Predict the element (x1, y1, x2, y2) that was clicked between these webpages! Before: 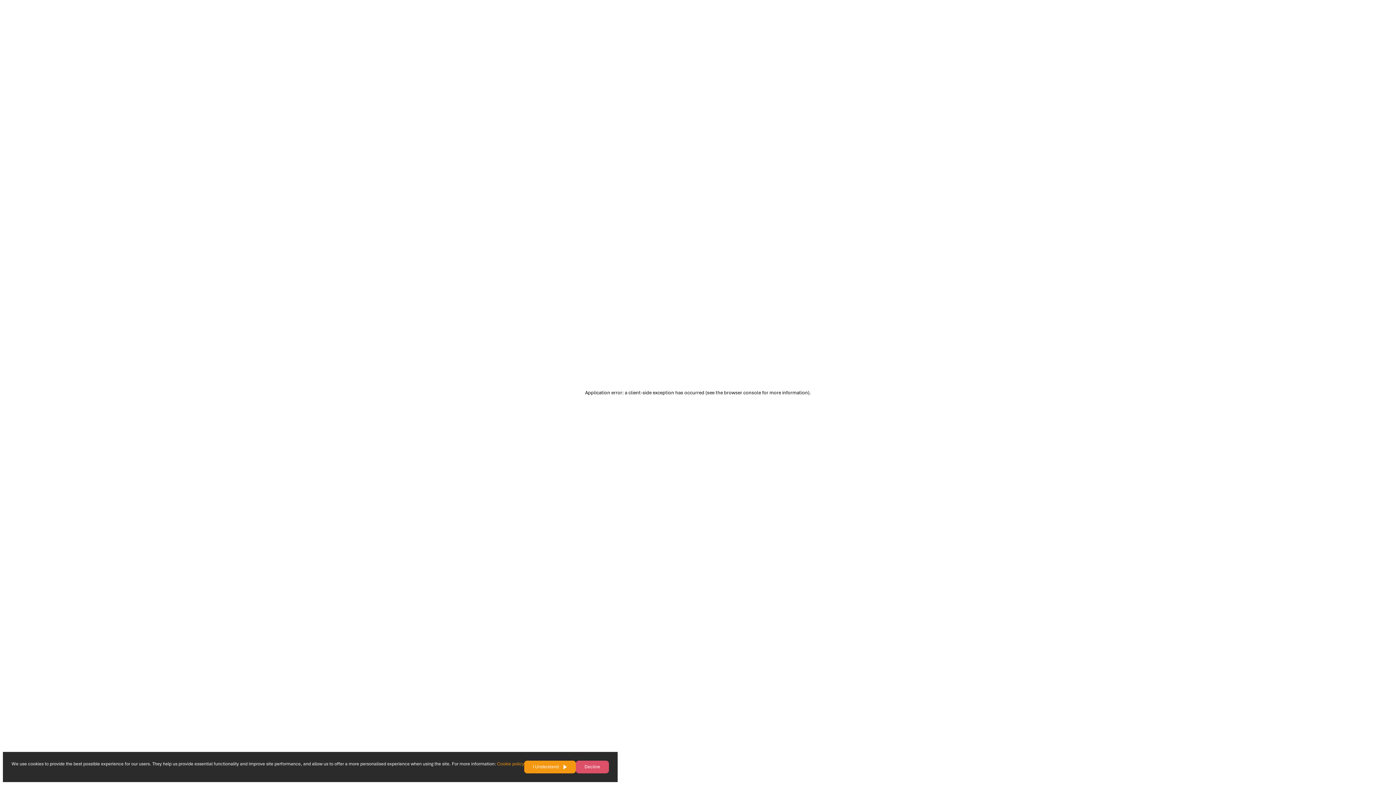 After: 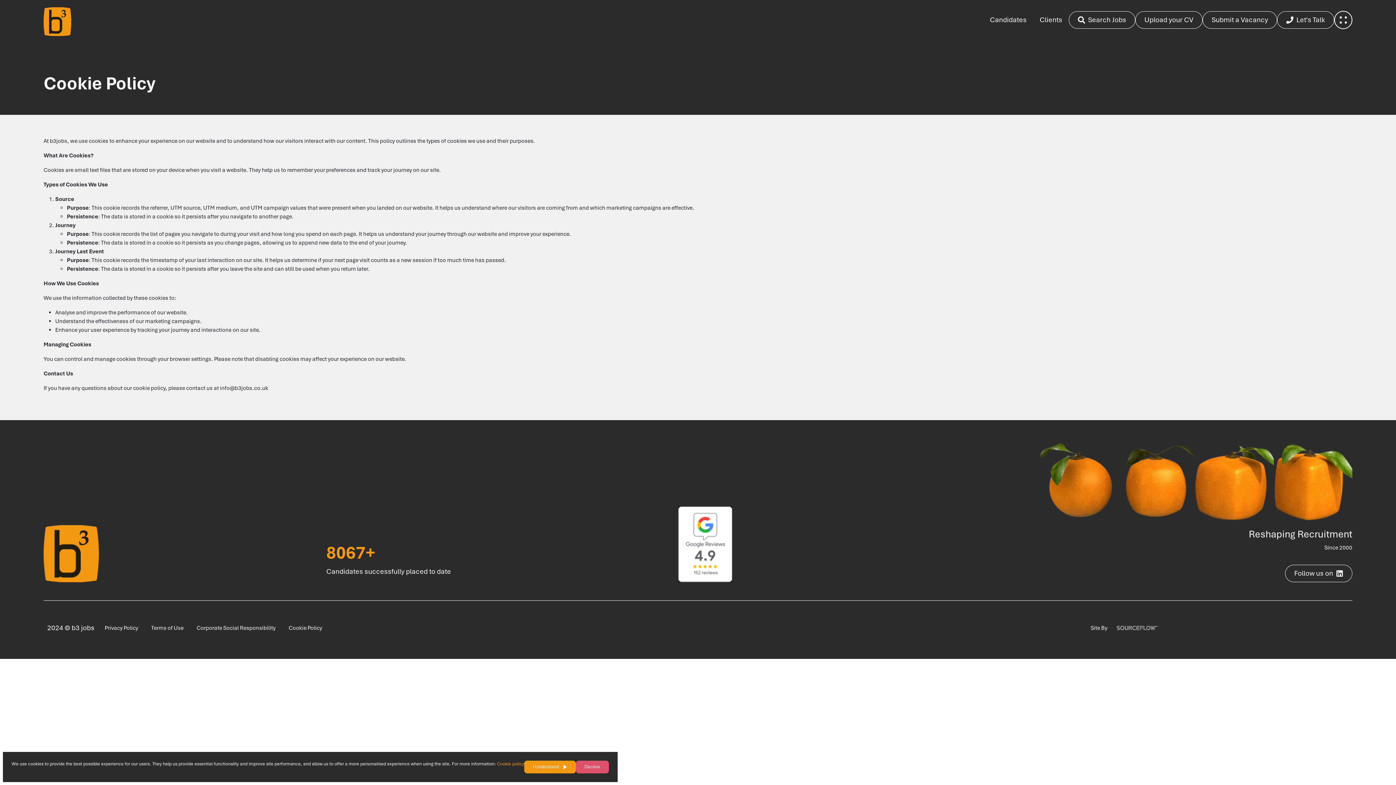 Action: label: Cookie policy bbox: (497, 761, 524, 767)